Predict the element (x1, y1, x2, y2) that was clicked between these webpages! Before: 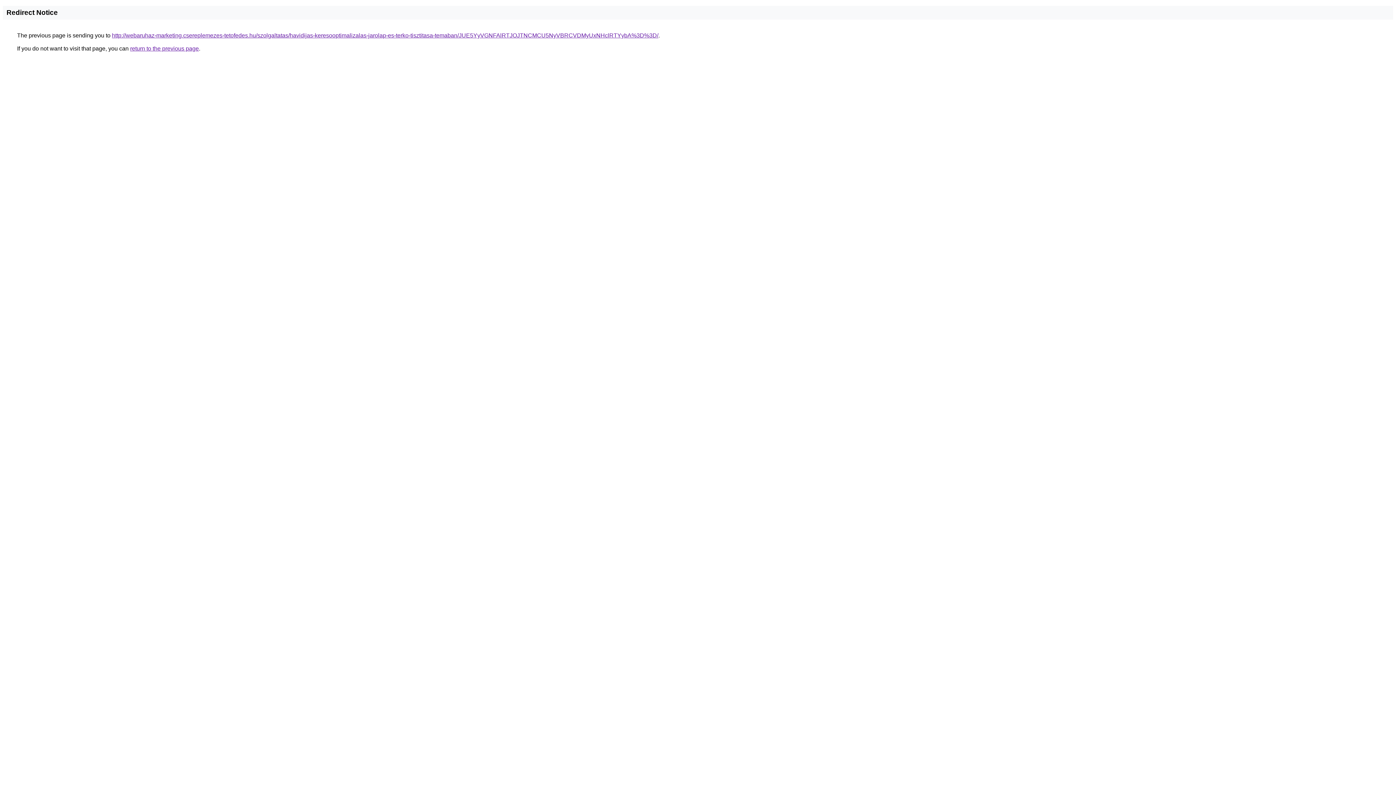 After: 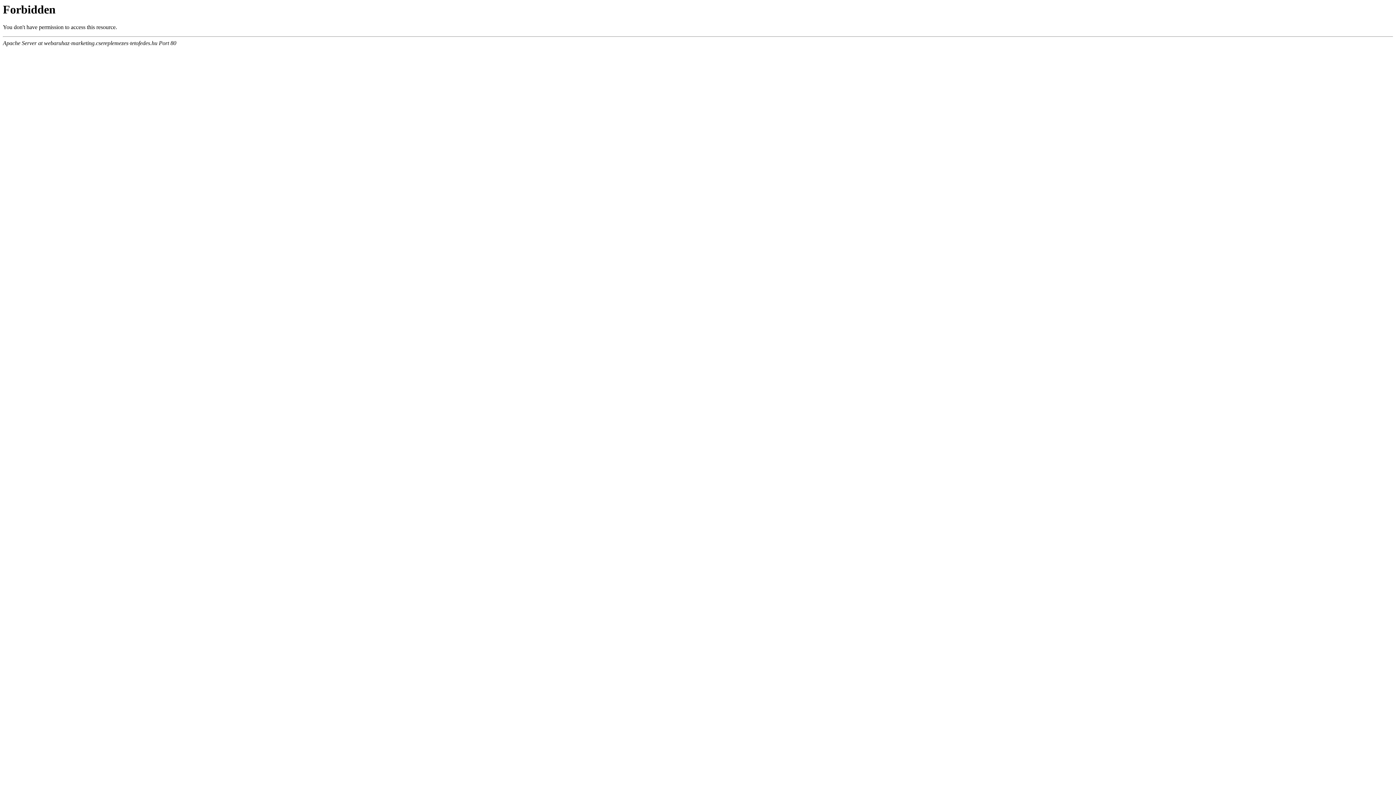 Action: bbox: (112, 32, 658, 38) label: http://webaruhaz-marketing.csereplemezes-tetofedes.hu/szolgaltatas/havidijas-keresooptimalizalas-jarolap-es-terko-tisztitasa-temaban/JUE5YyVGNFAlRTJOJTNCMCU5NyVBRCVDMyUxNHclRTYybA%3D%3D/